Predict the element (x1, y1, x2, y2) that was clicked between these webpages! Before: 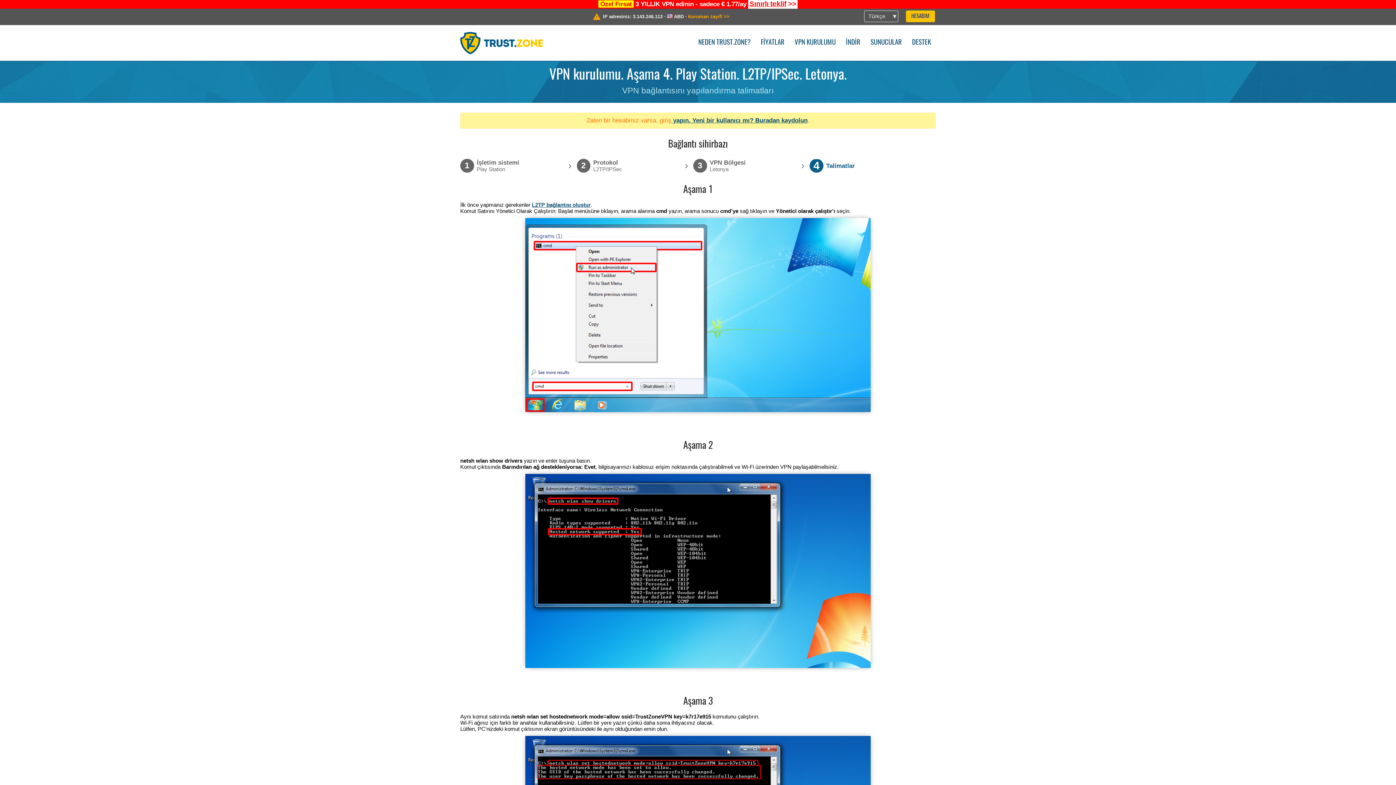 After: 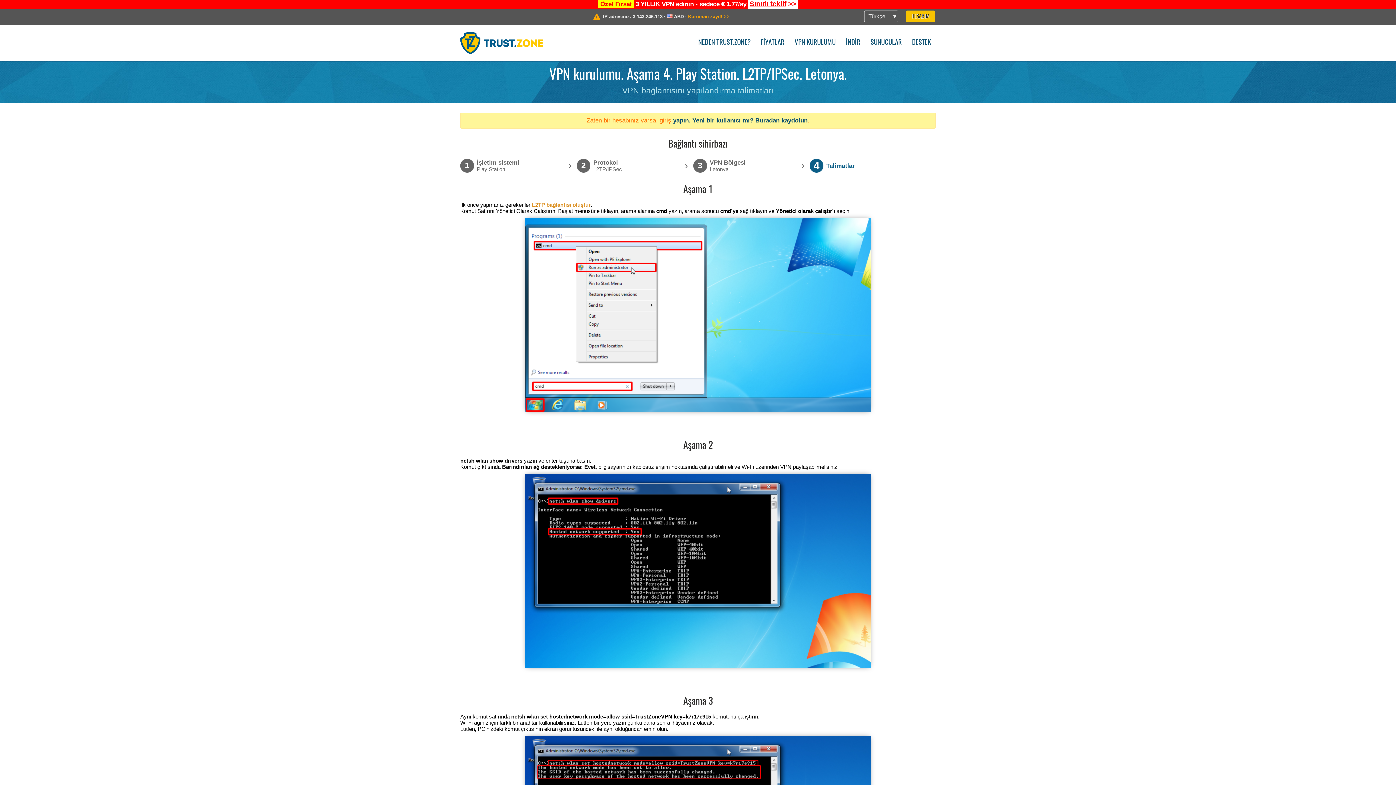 Action: label: L2TP bağlantısı oluştur bbox: (532, 201, 590, 207)